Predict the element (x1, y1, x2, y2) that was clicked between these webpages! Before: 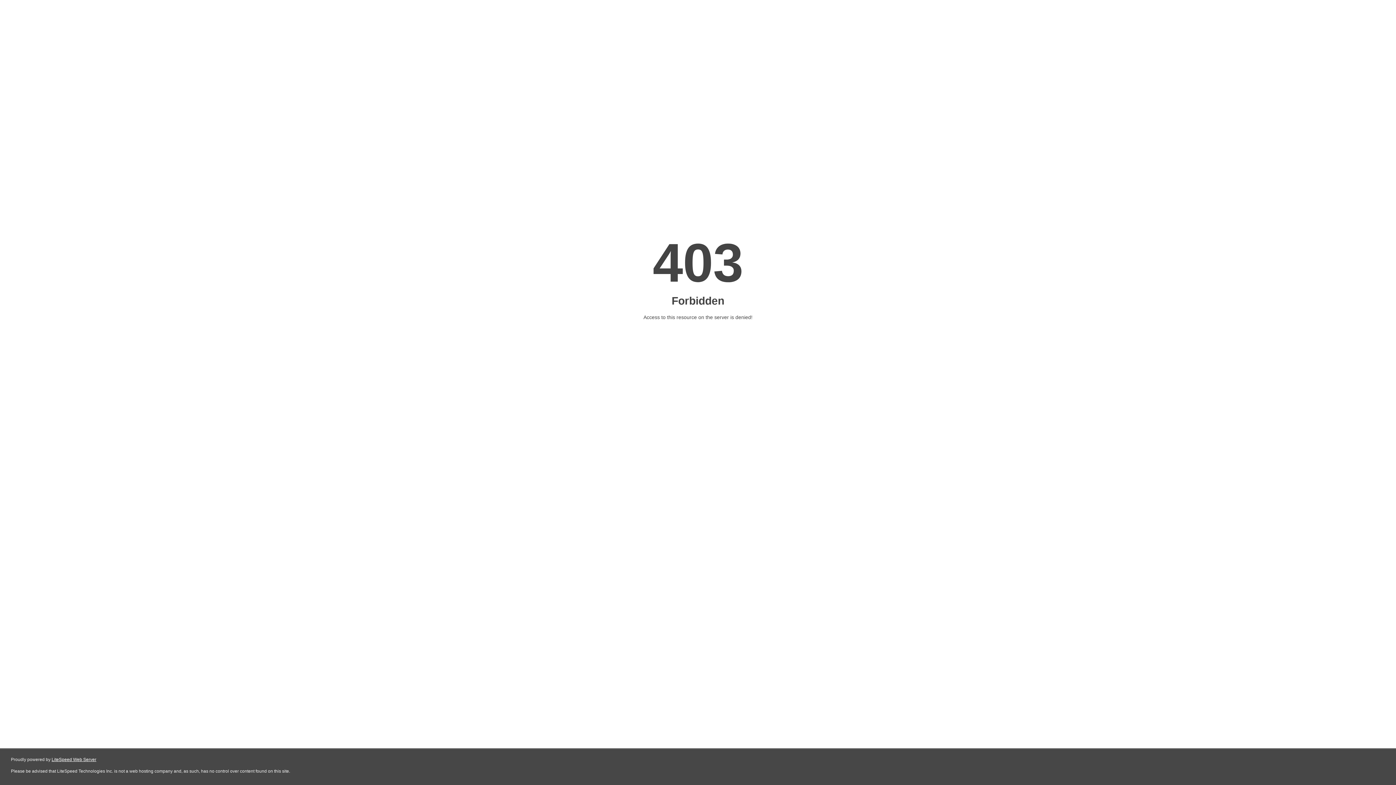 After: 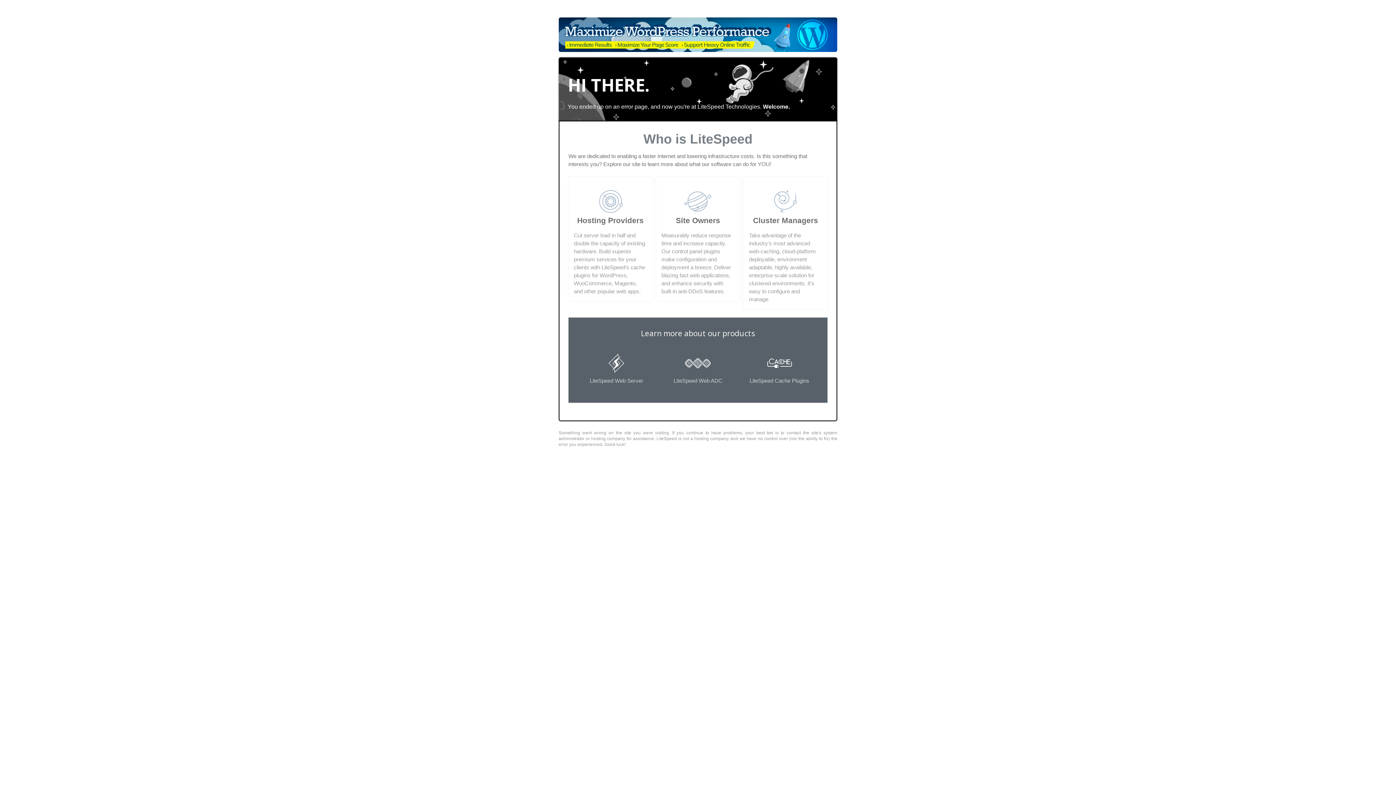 Action: label: LiteSpeed Web Server bbox: (51, 757, 96, 762)